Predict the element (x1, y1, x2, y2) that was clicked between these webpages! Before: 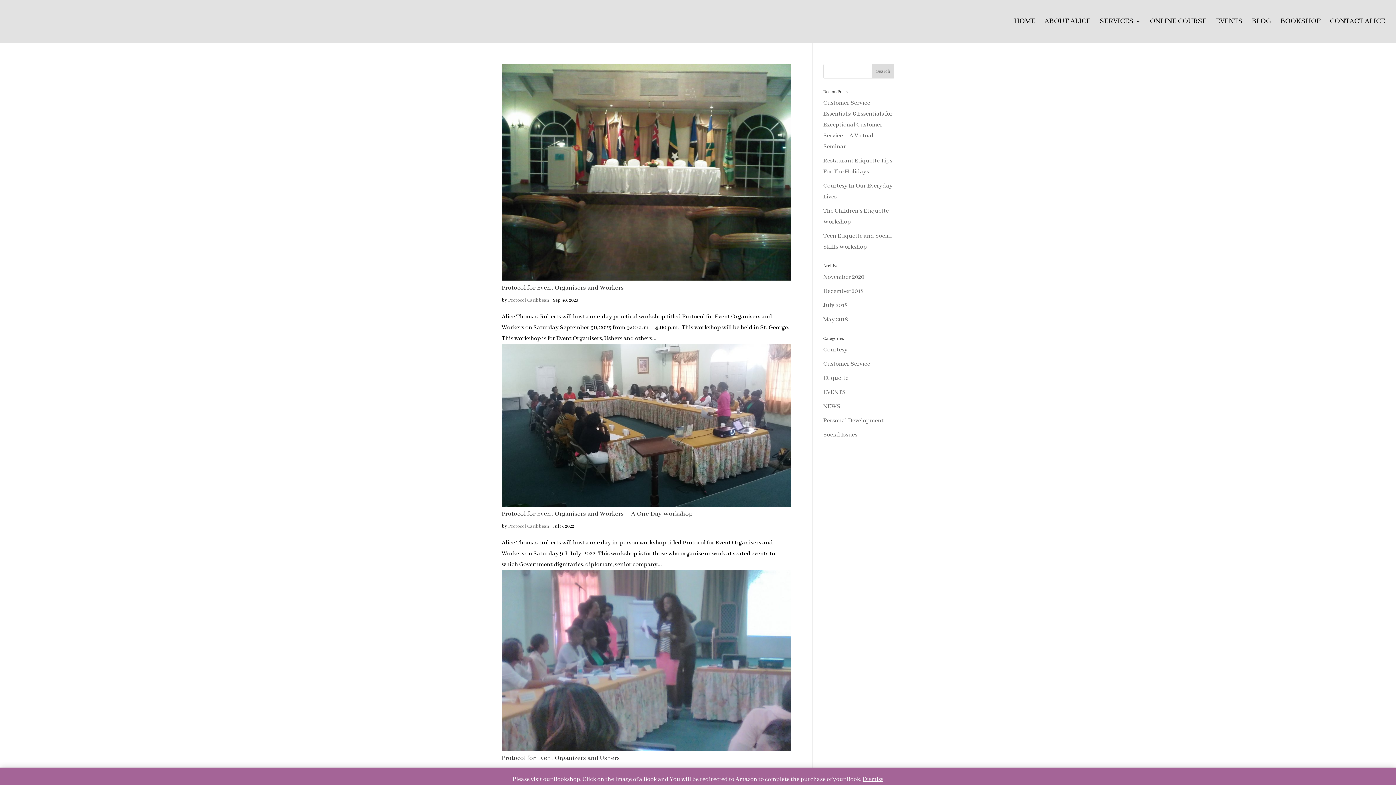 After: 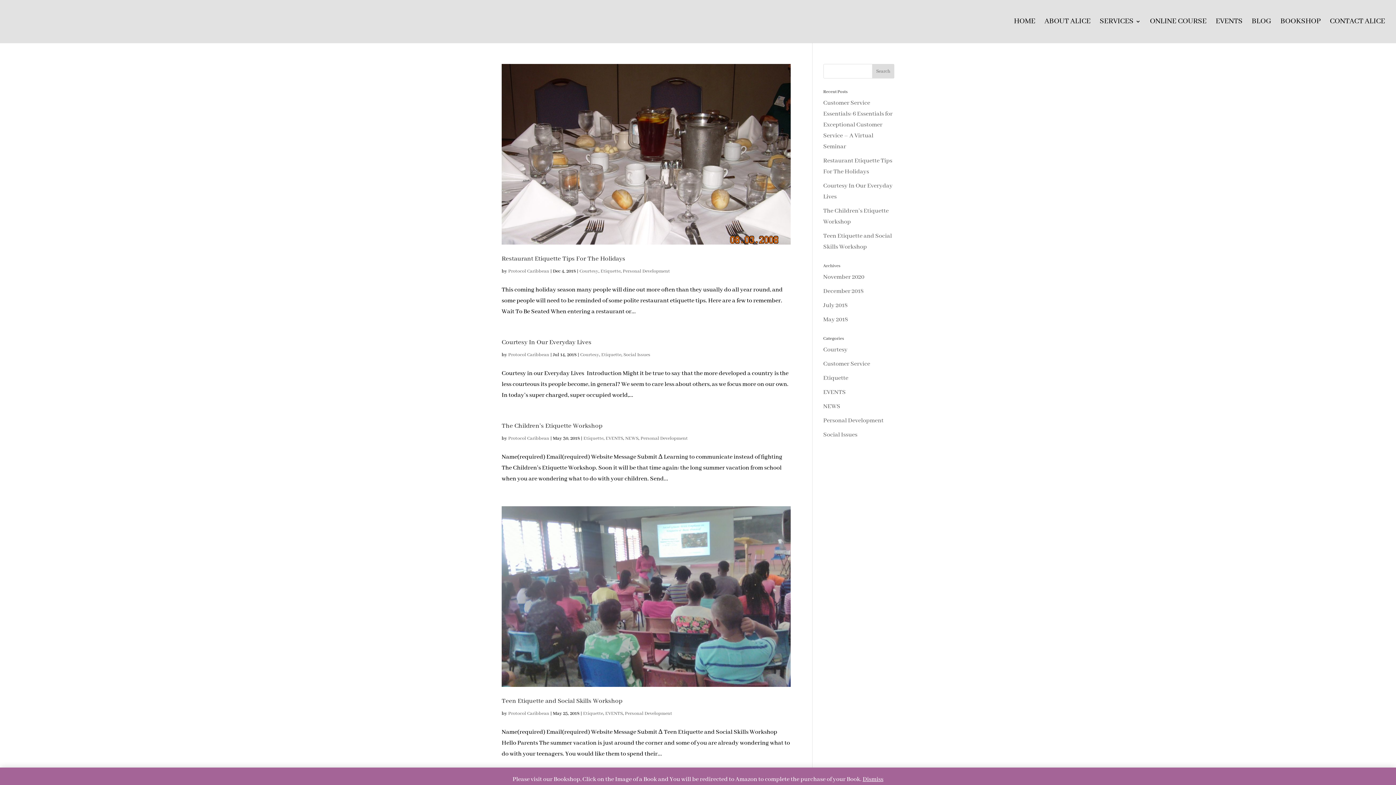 Action: bbox: (823, 374, 848, 382) label: Etiquette